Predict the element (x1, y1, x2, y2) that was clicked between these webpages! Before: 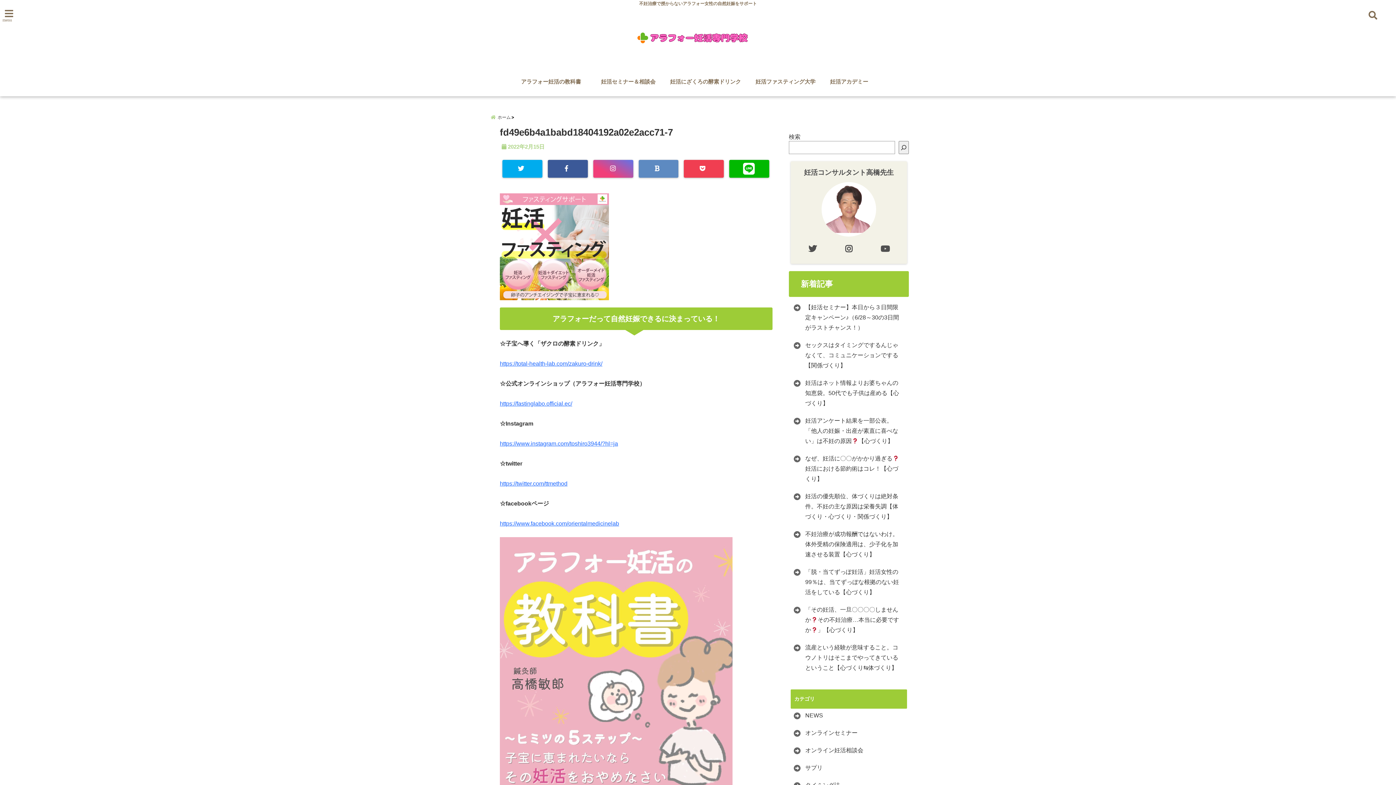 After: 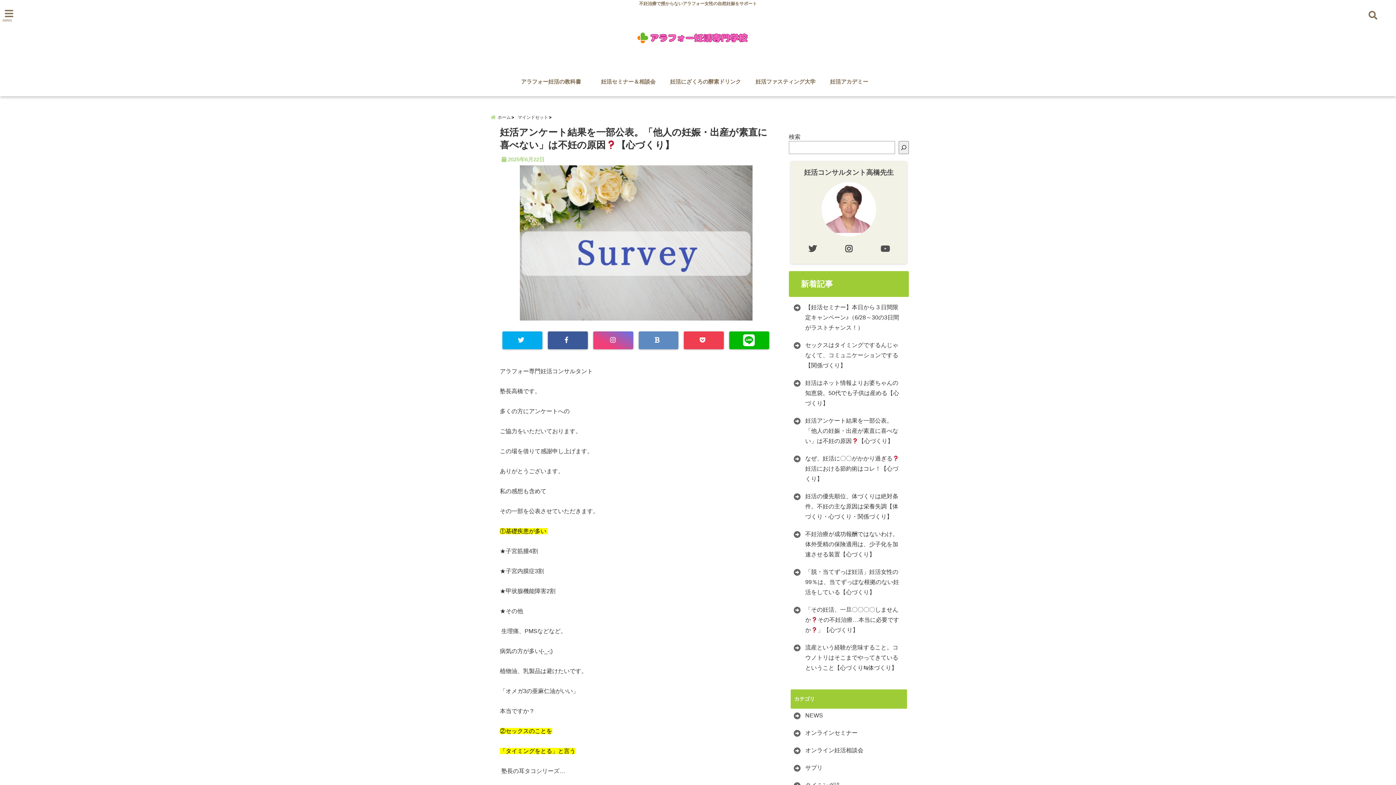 Action: label: 妊活アンケート結果を一部公表。「他人の妊娠・出産が素直に喜べない」は不妊の原因【心づくり】 bbox: (792, 416, 905, 446)